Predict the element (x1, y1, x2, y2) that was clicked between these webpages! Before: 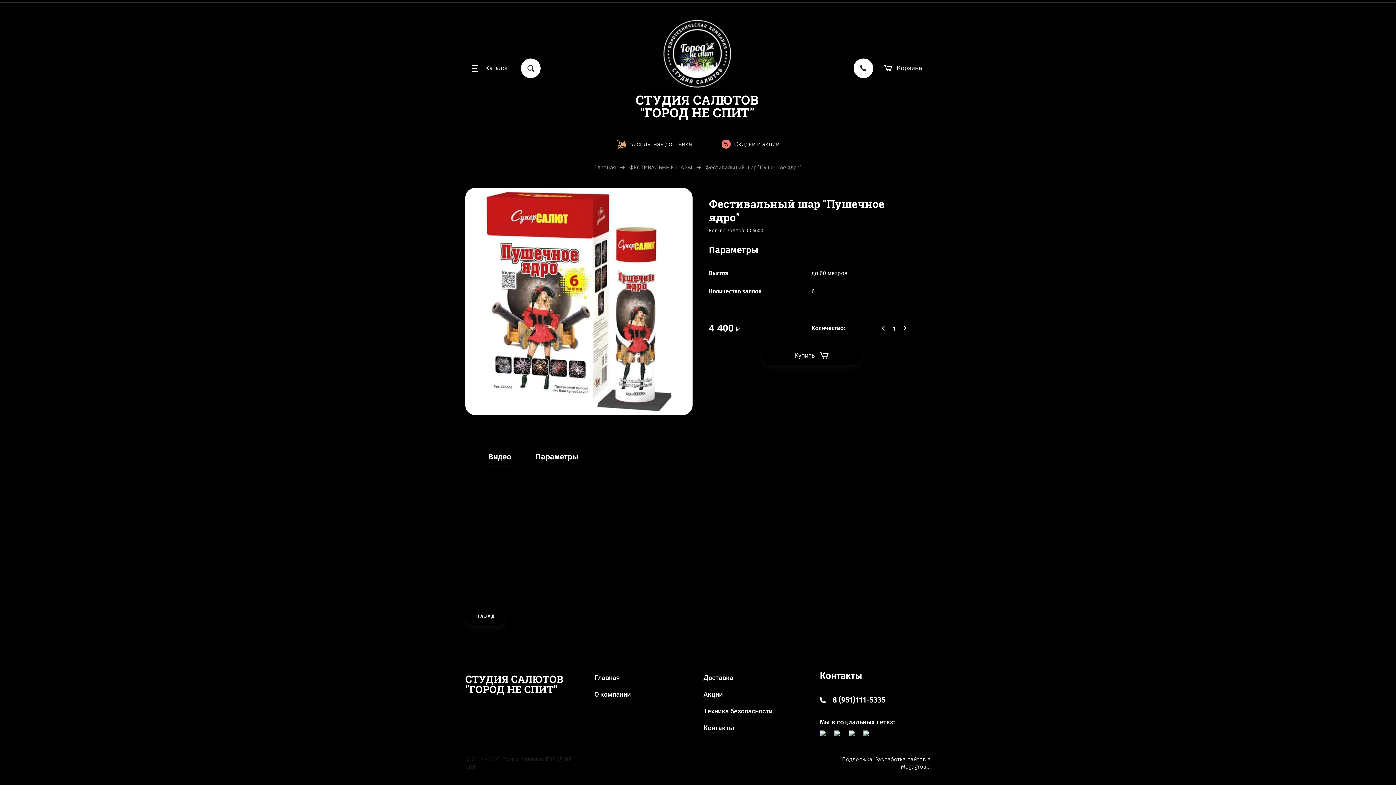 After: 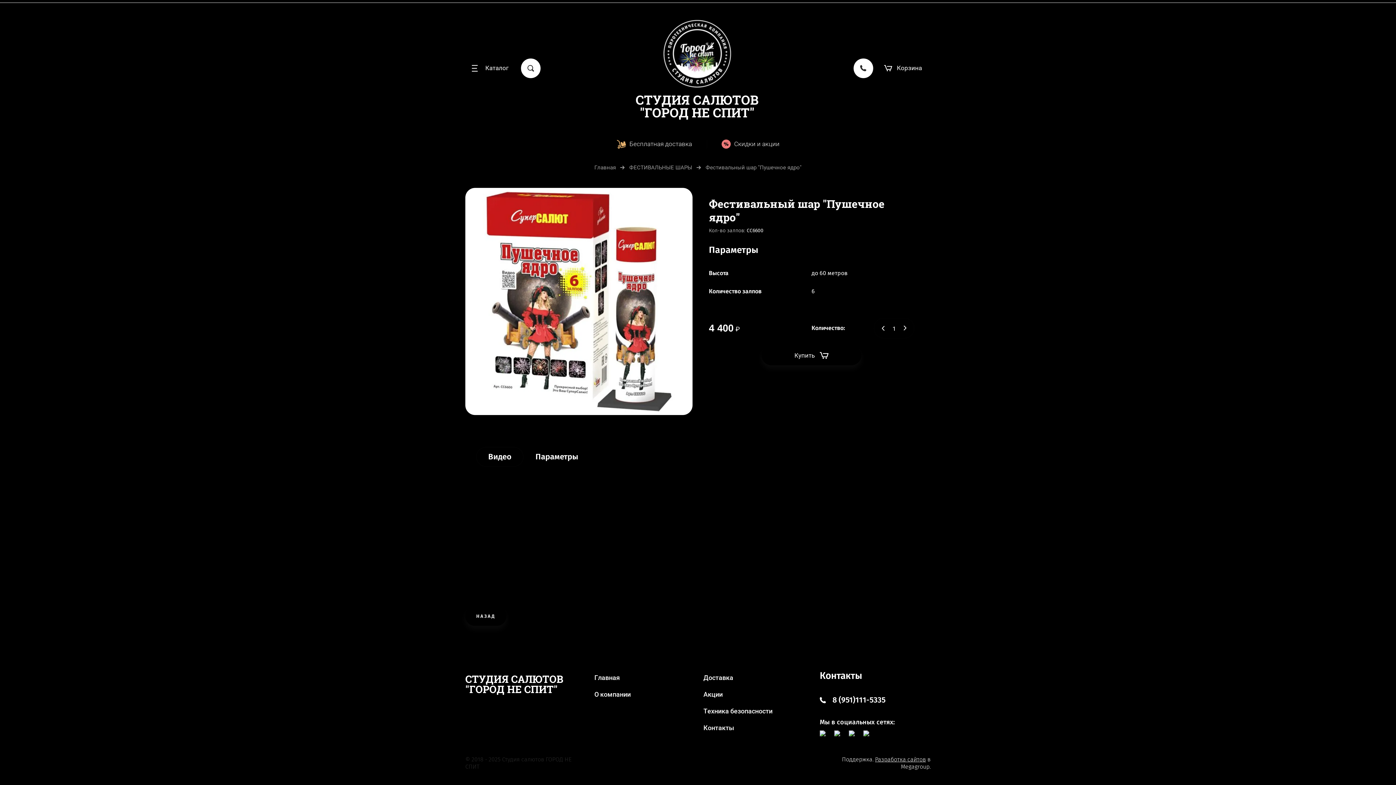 Action: bbox: (877, 58, 930, 78) label: Корзина